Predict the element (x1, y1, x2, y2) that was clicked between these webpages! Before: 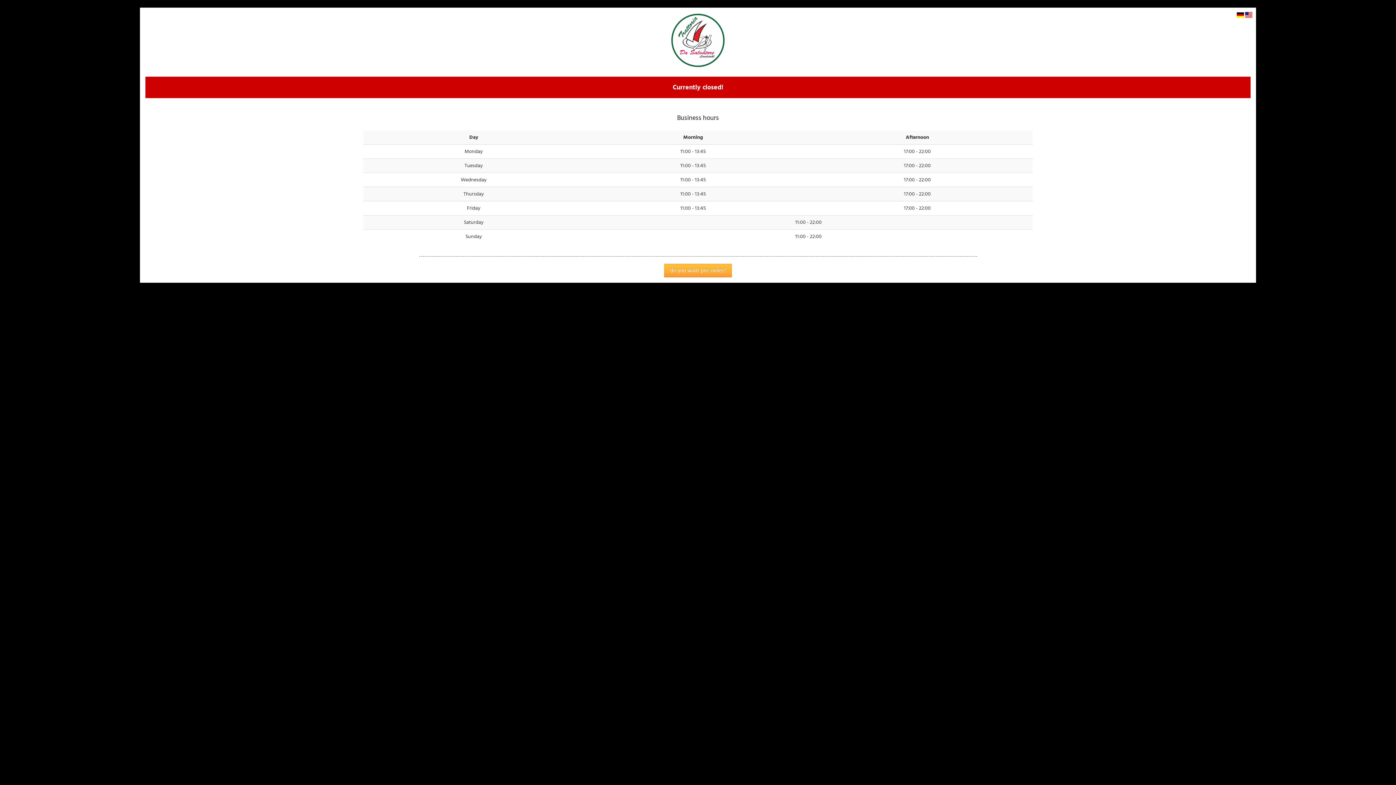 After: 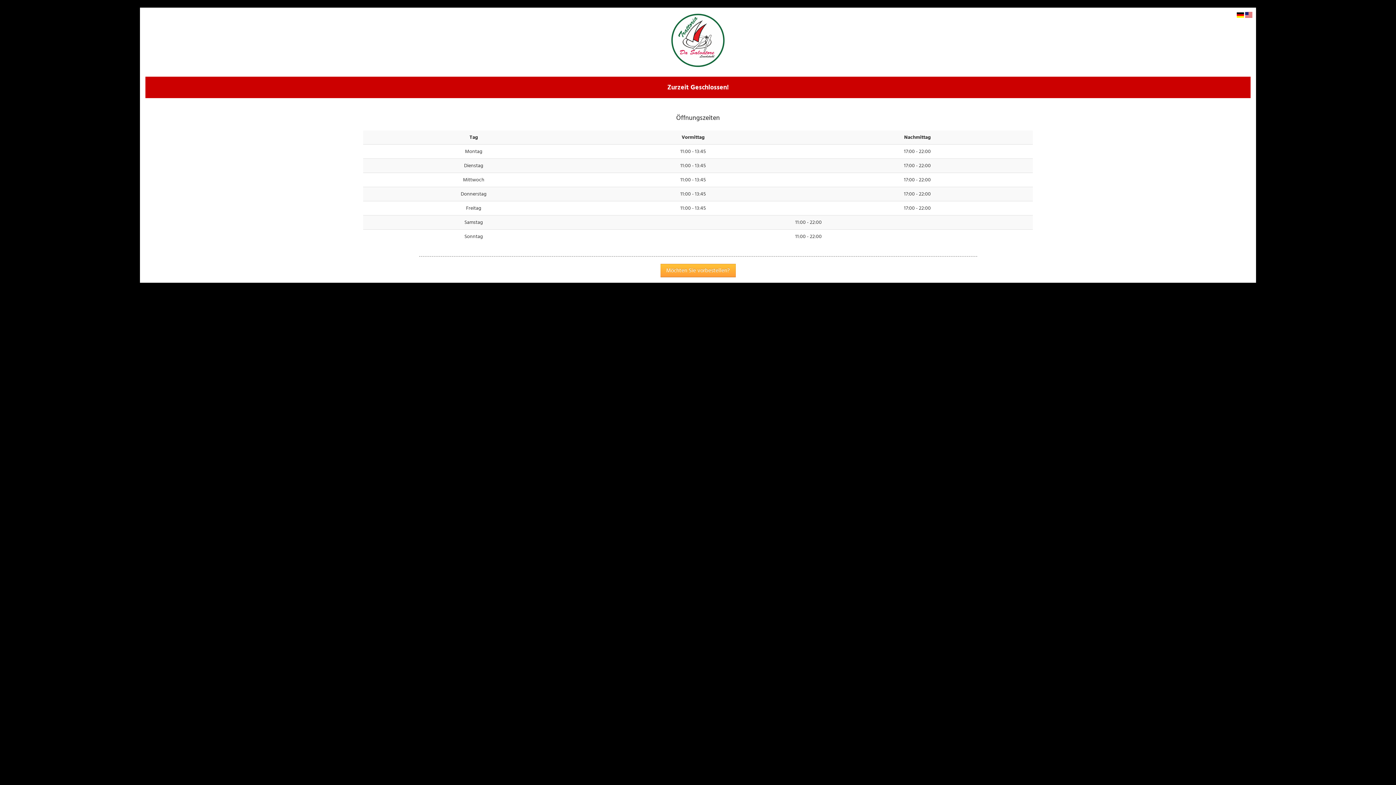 Action: bbox: (1237, 11, 1244, 18)